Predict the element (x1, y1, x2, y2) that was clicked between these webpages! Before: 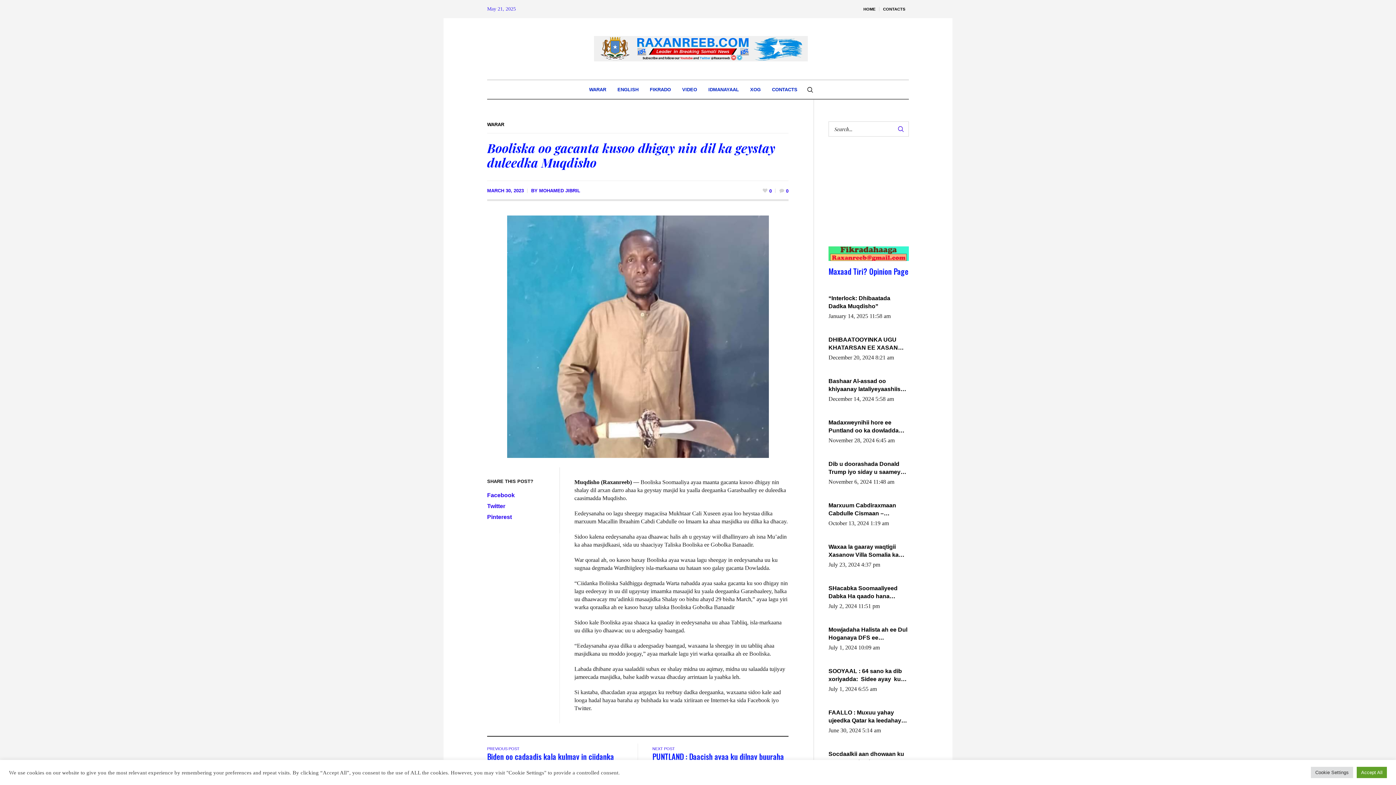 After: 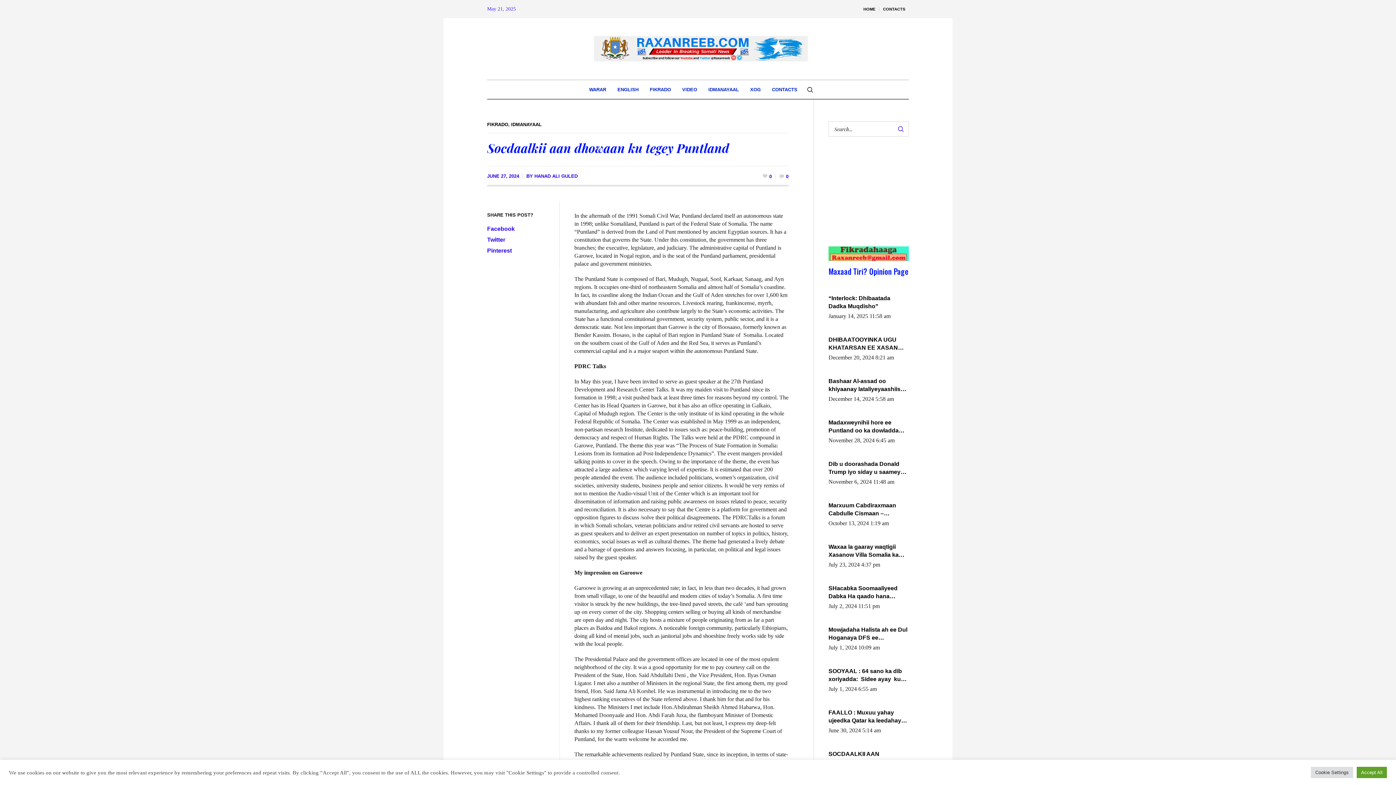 Action: label: Socdaalkii aan dhowaan ku tegey Puntland bbox: (828, 750, 909, 766)